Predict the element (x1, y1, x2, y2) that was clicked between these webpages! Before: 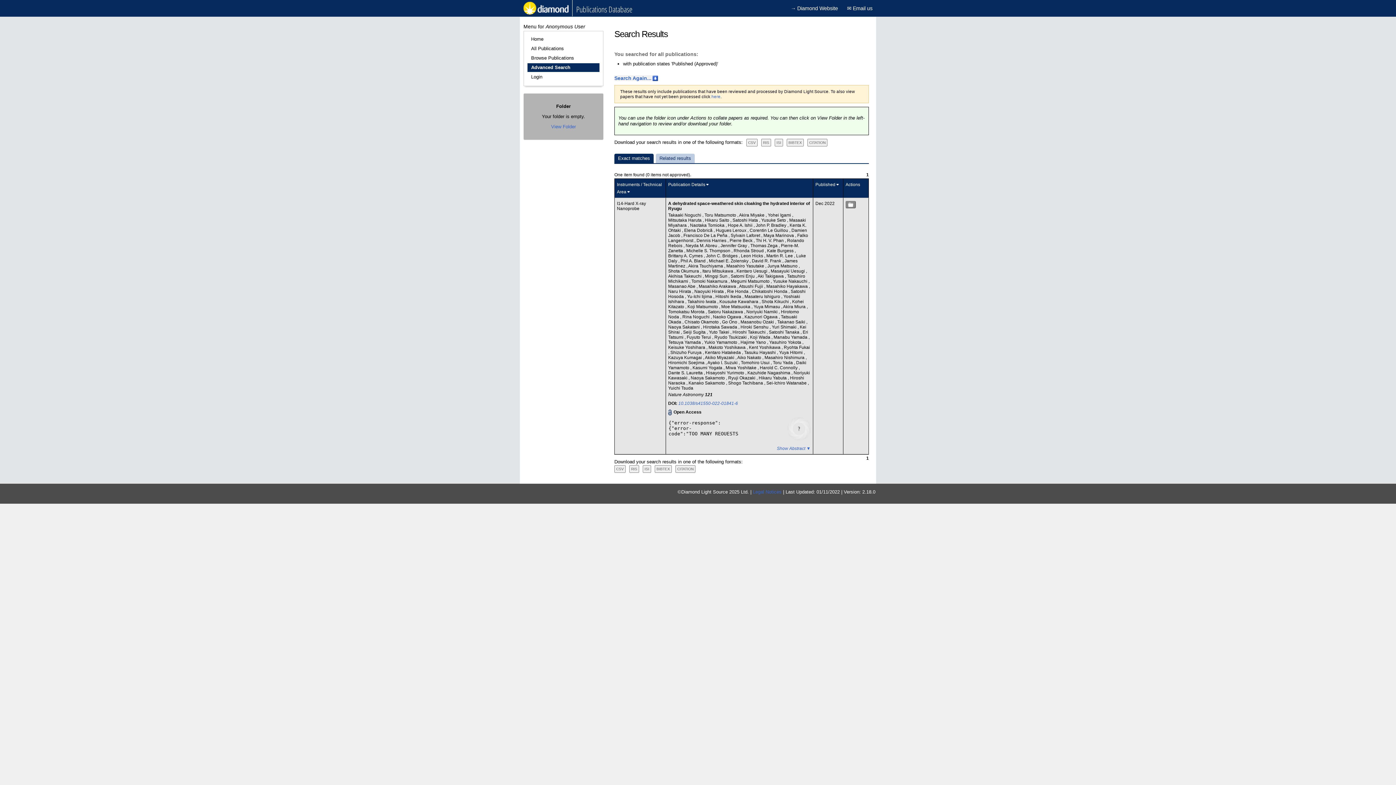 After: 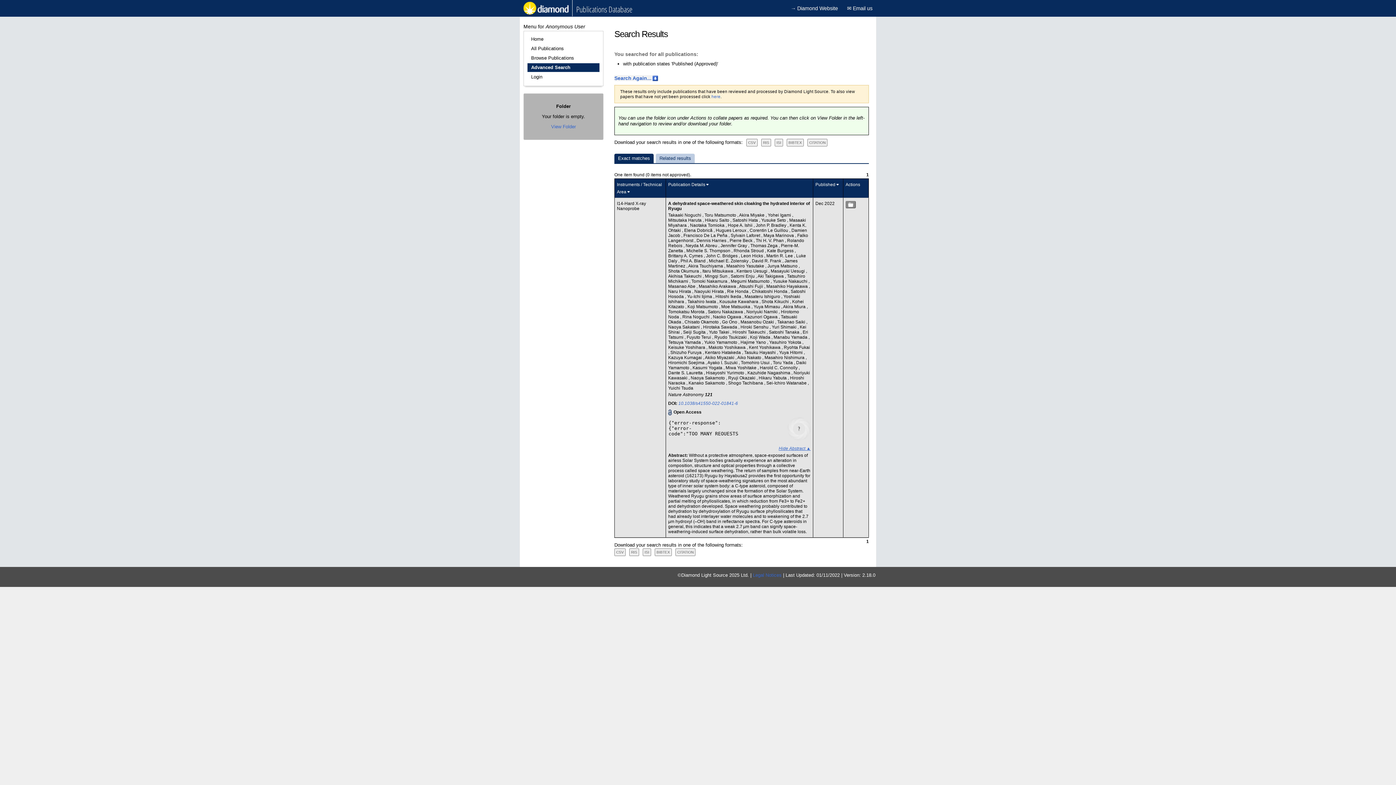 Action: label: Show Abstract ▼ bbox: (777, 446, 810, 451)